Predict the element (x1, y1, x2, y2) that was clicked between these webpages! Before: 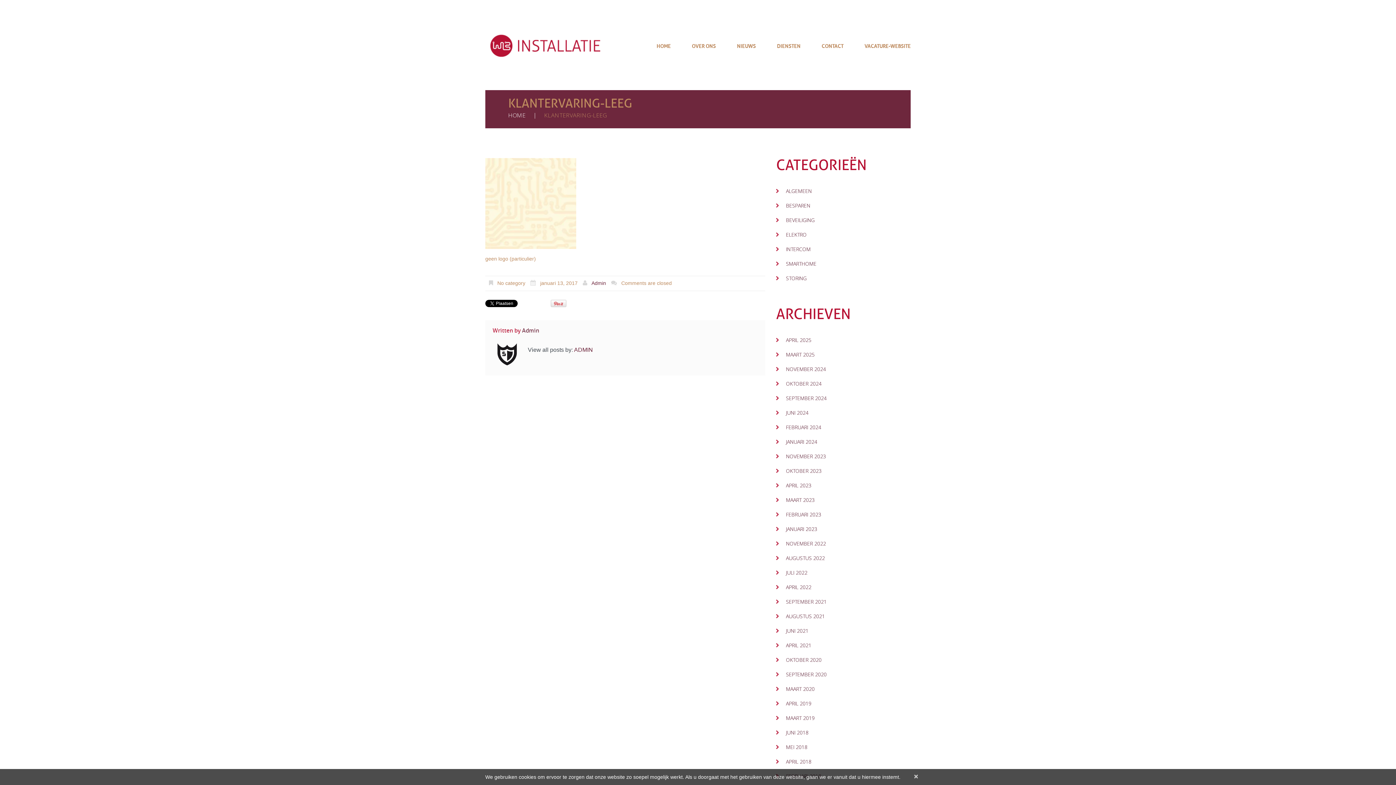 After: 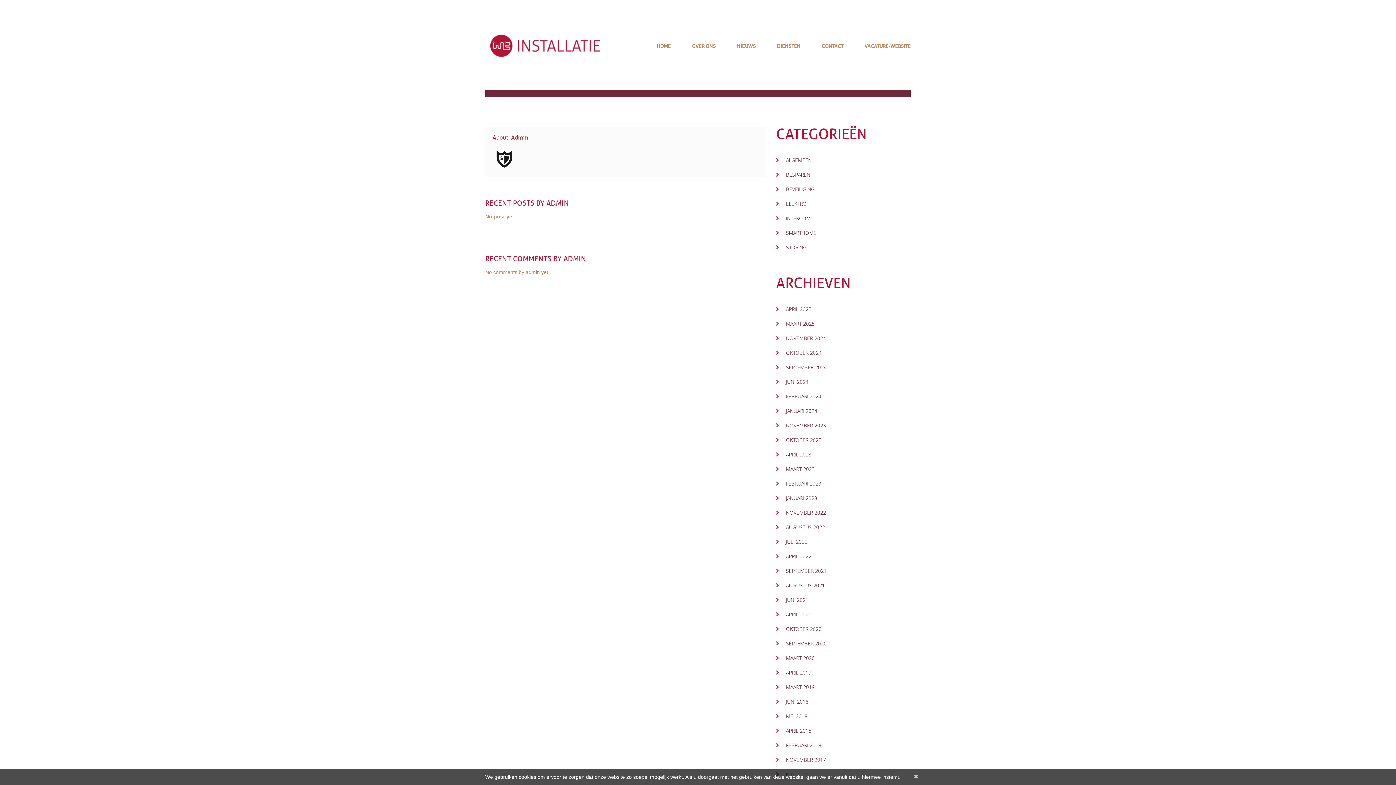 Action: bbox: (591, 280, 606, 286) label: Admin